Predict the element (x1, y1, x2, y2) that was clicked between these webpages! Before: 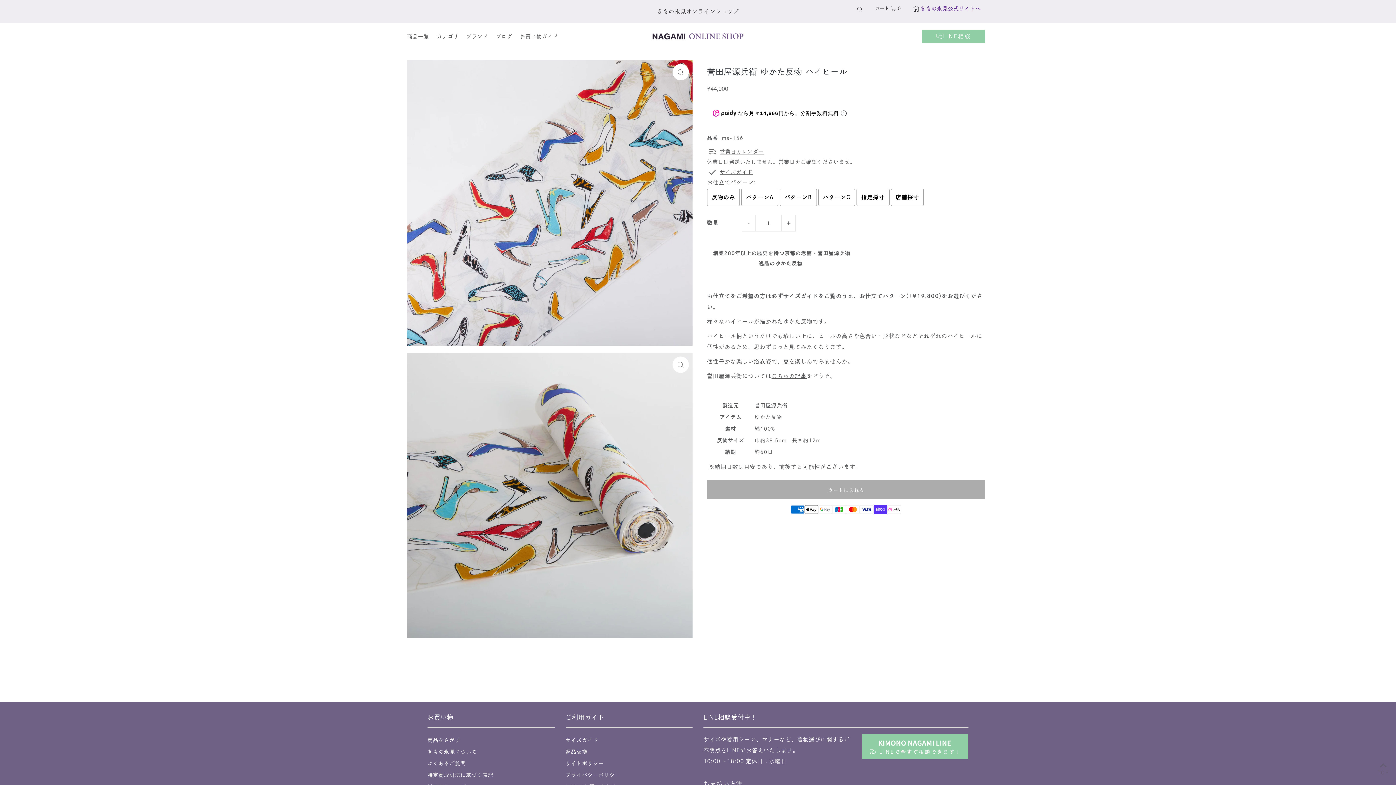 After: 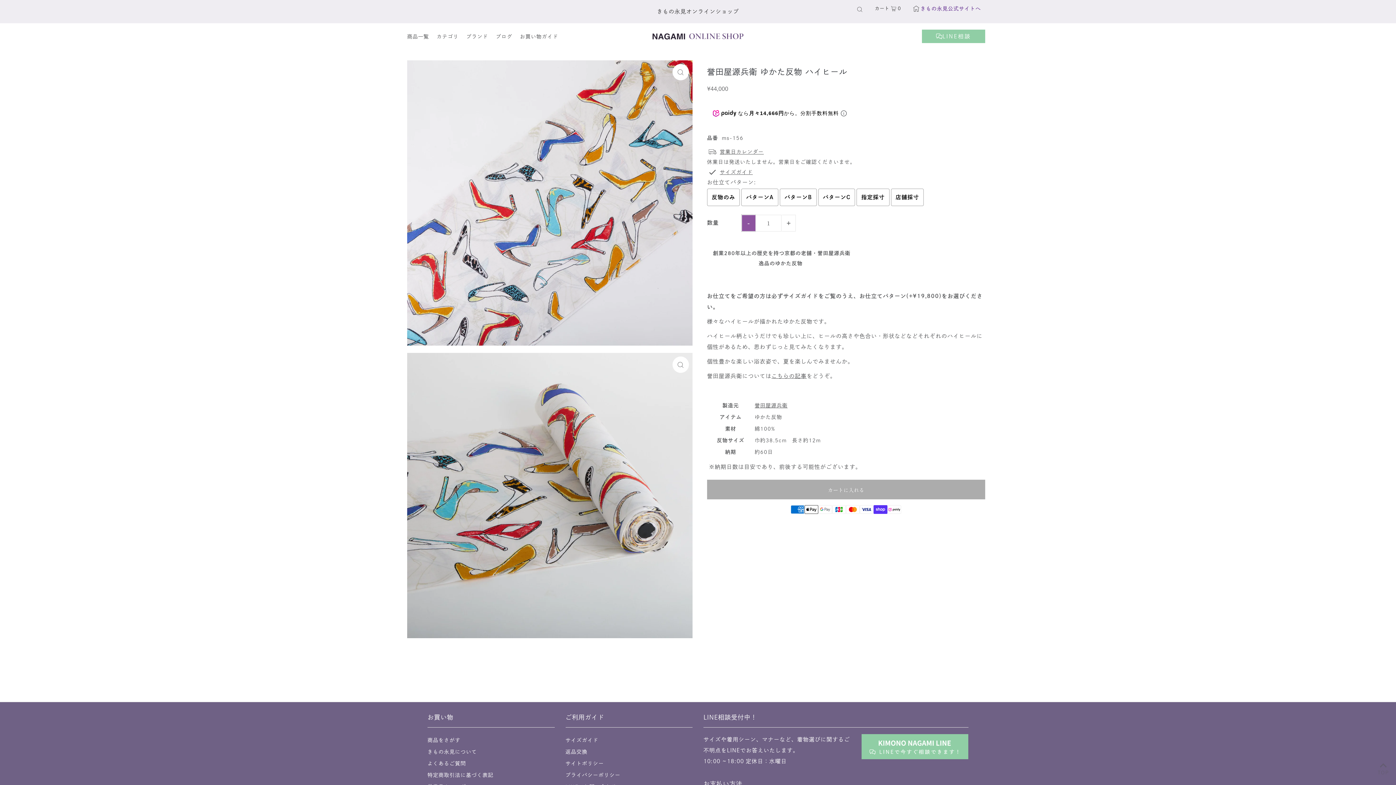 Action: bbox: (741, 214, 755, 231) label: -